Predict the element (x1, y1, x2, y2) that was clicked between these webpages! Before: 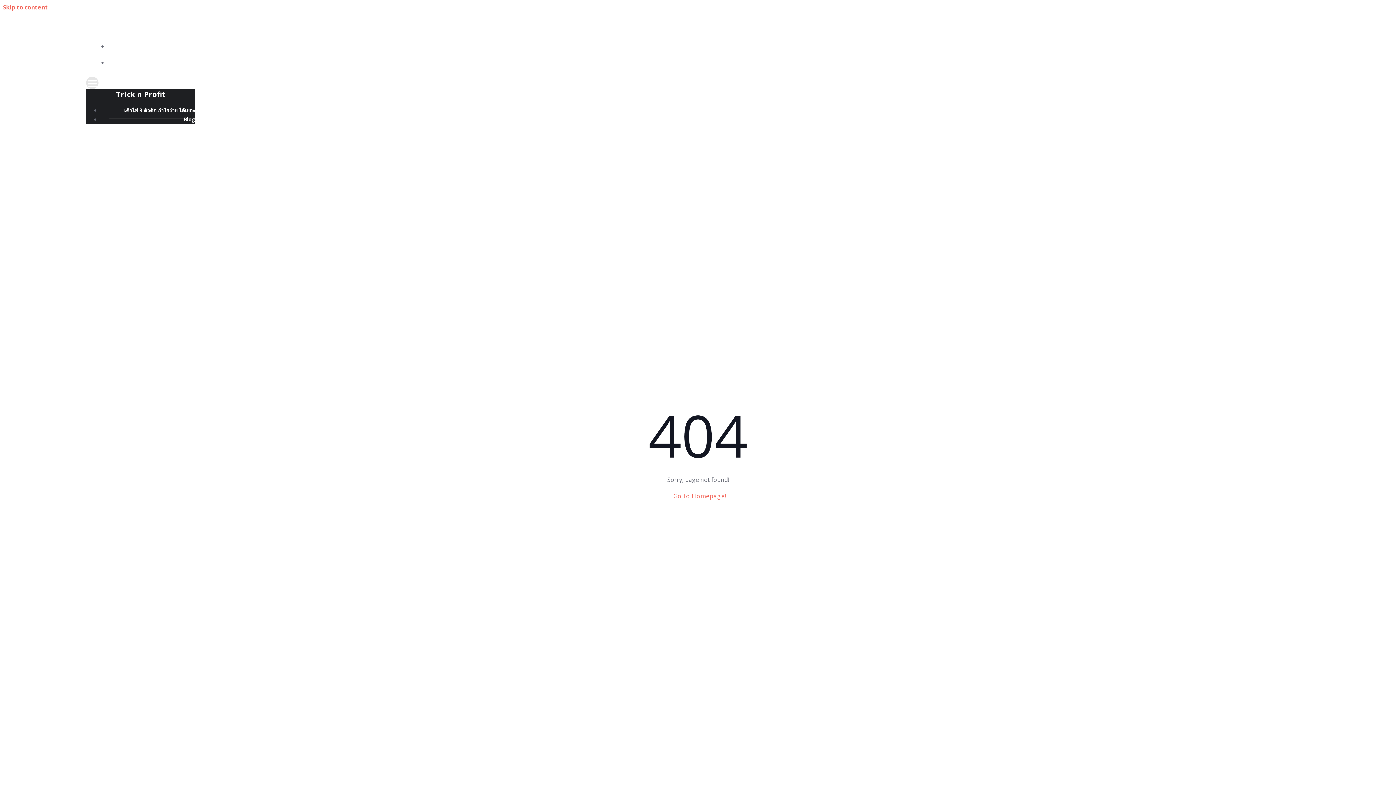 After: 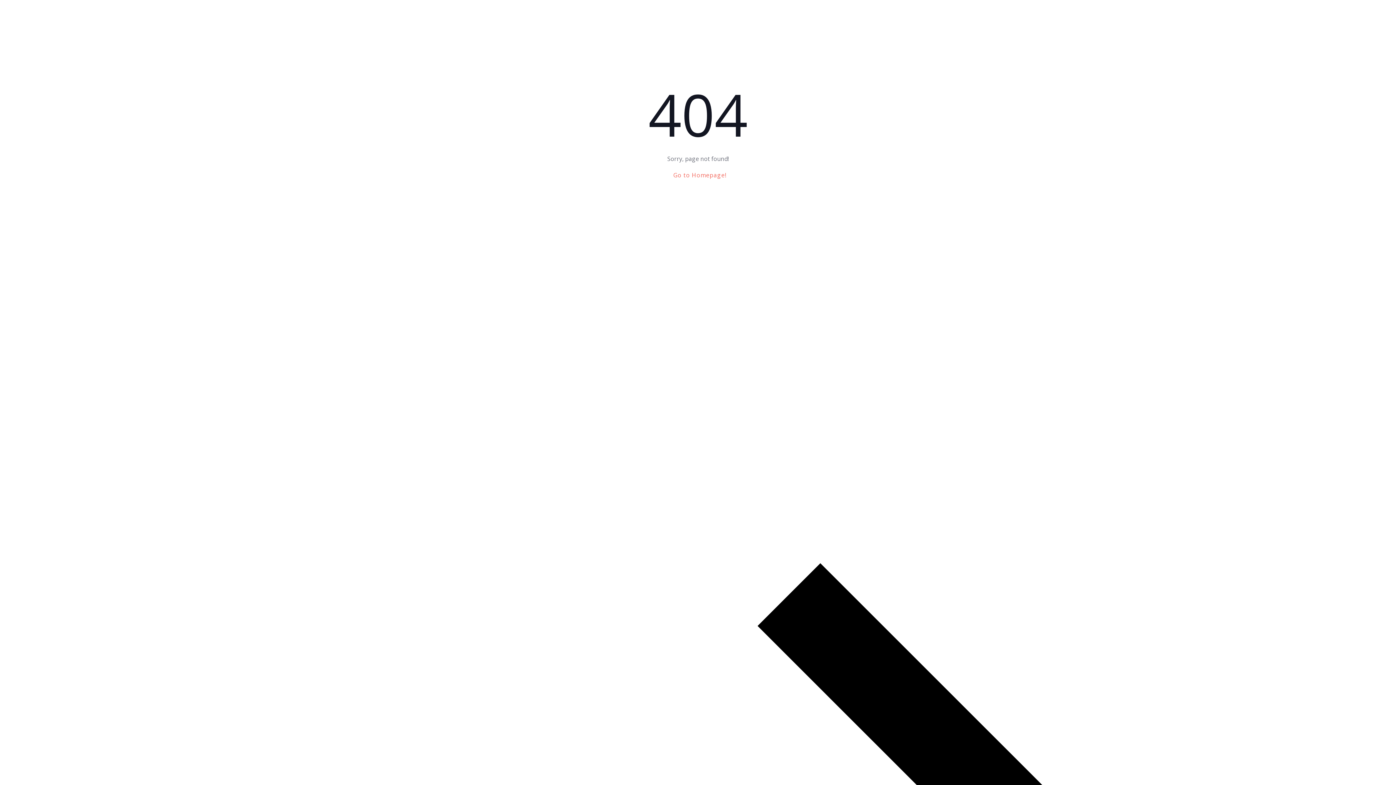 Action: bbox: (2, 3, 48, 11) label: Skip to content